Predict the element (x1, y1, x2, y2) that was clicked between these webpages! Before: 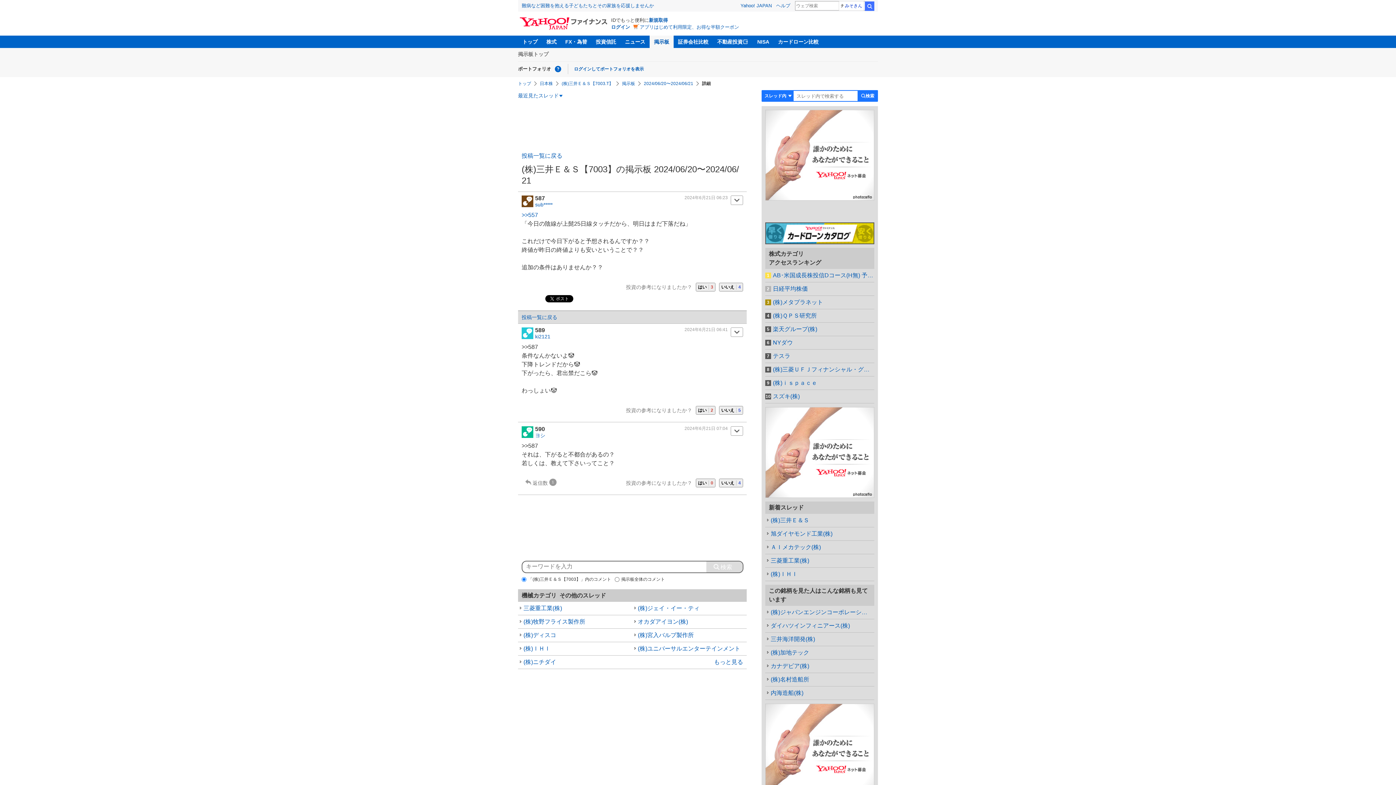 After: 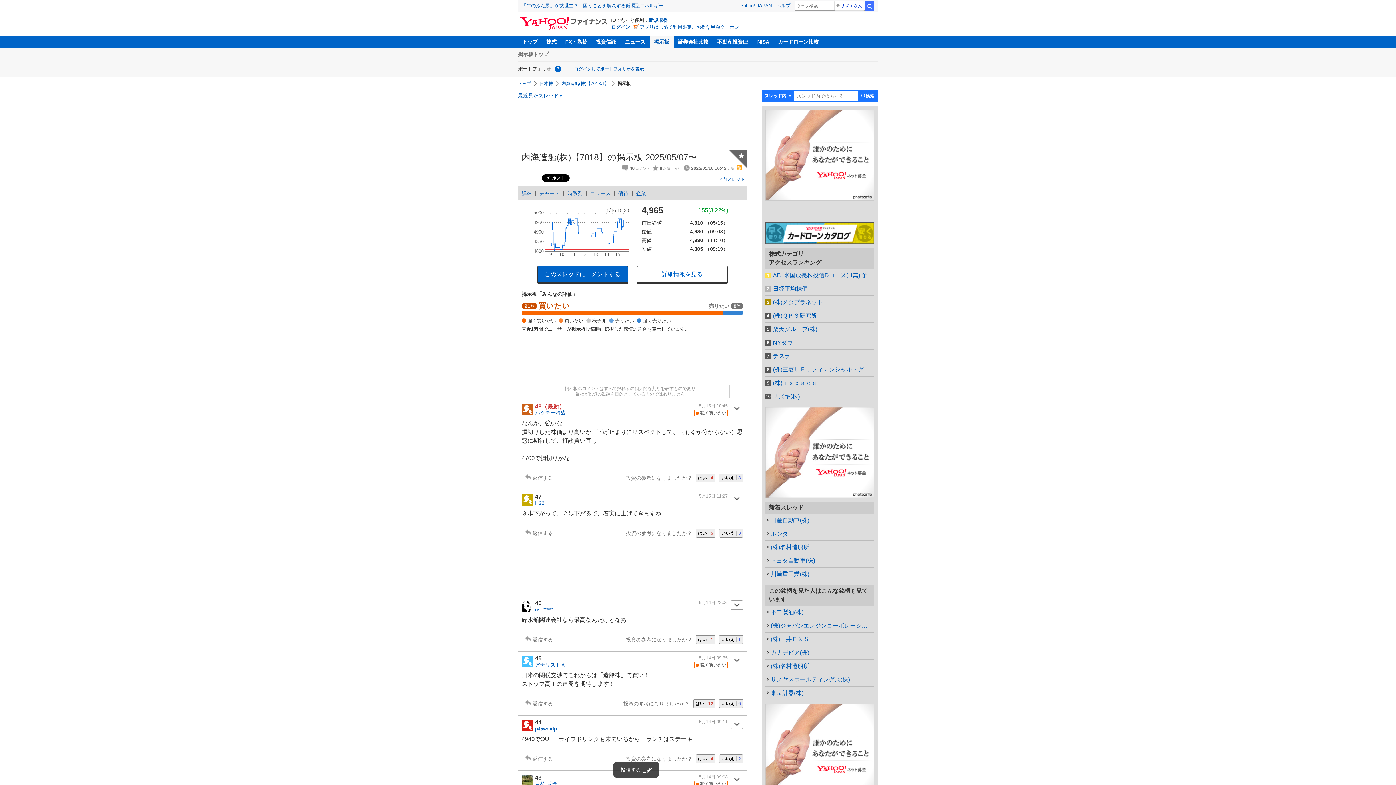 Action: label: 内海造船(株) bbox: (765, 686, 874, 700)